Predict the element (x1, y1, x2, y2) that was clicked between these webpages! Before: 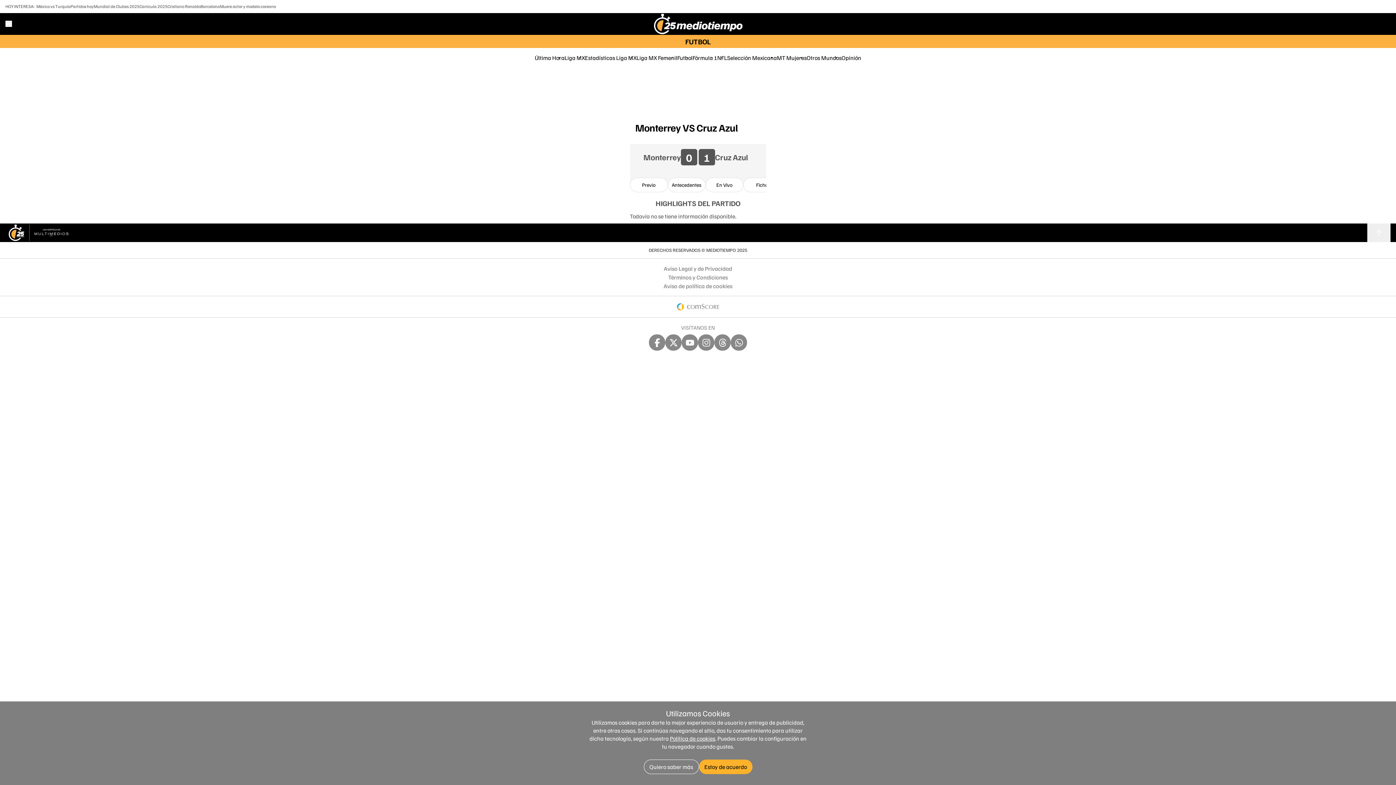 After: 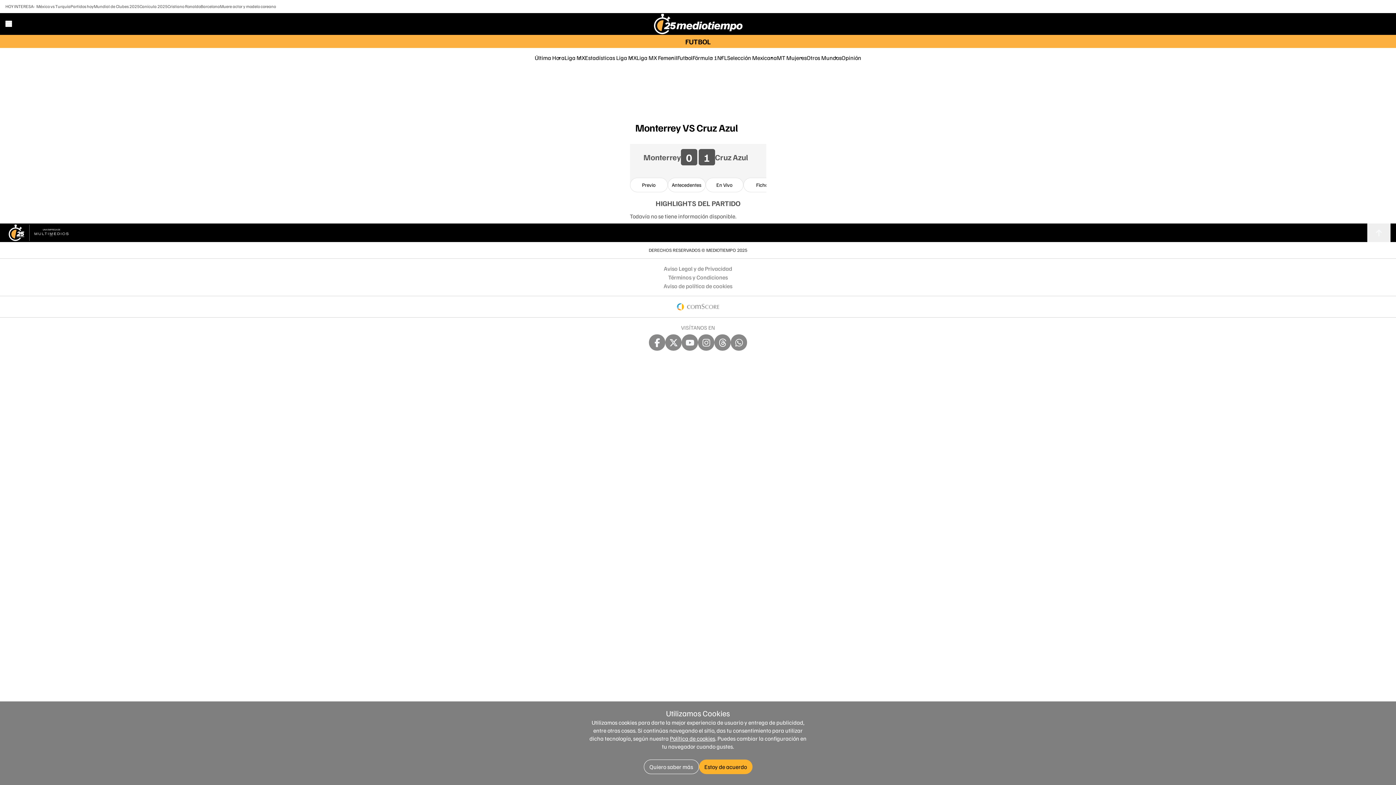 Action: label: Opinión bbox: (841, 54, 861, 61)